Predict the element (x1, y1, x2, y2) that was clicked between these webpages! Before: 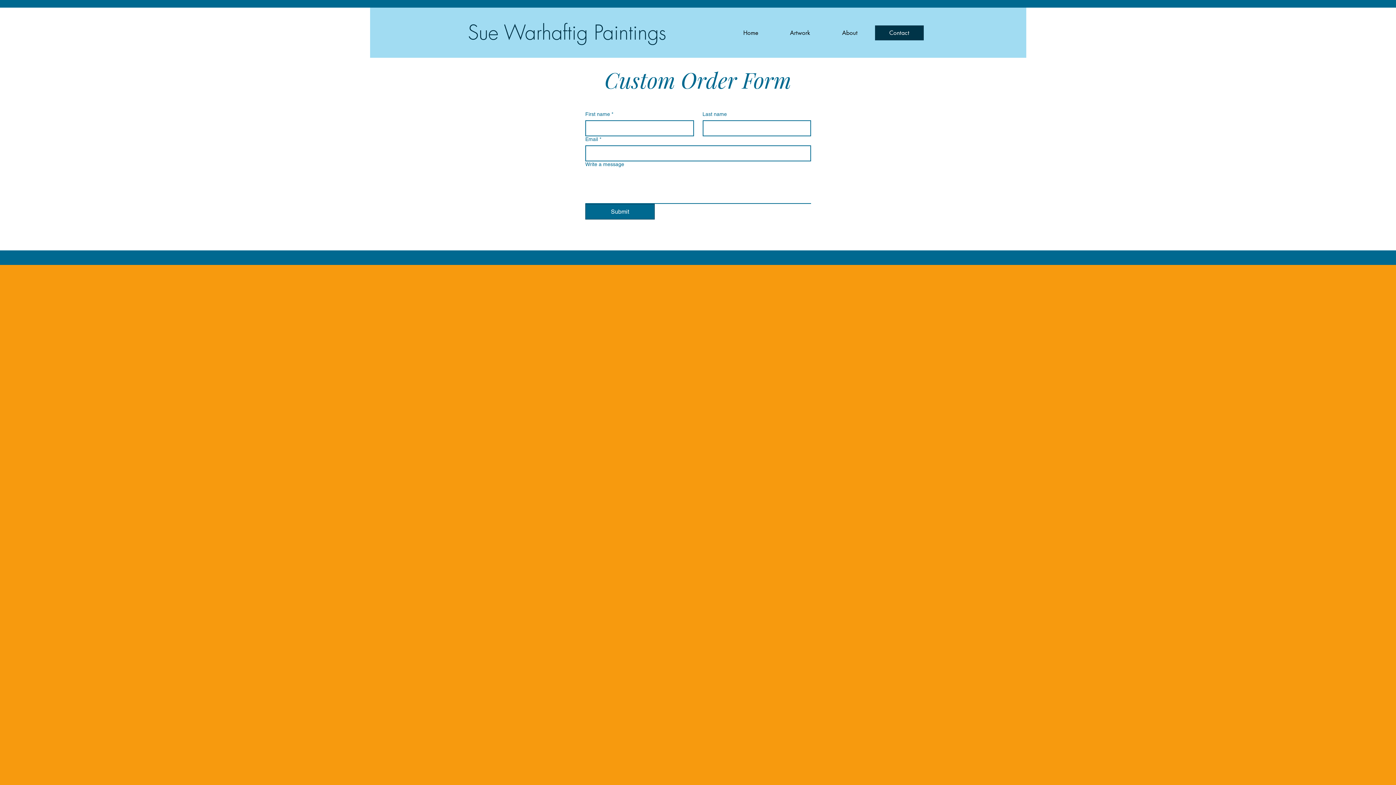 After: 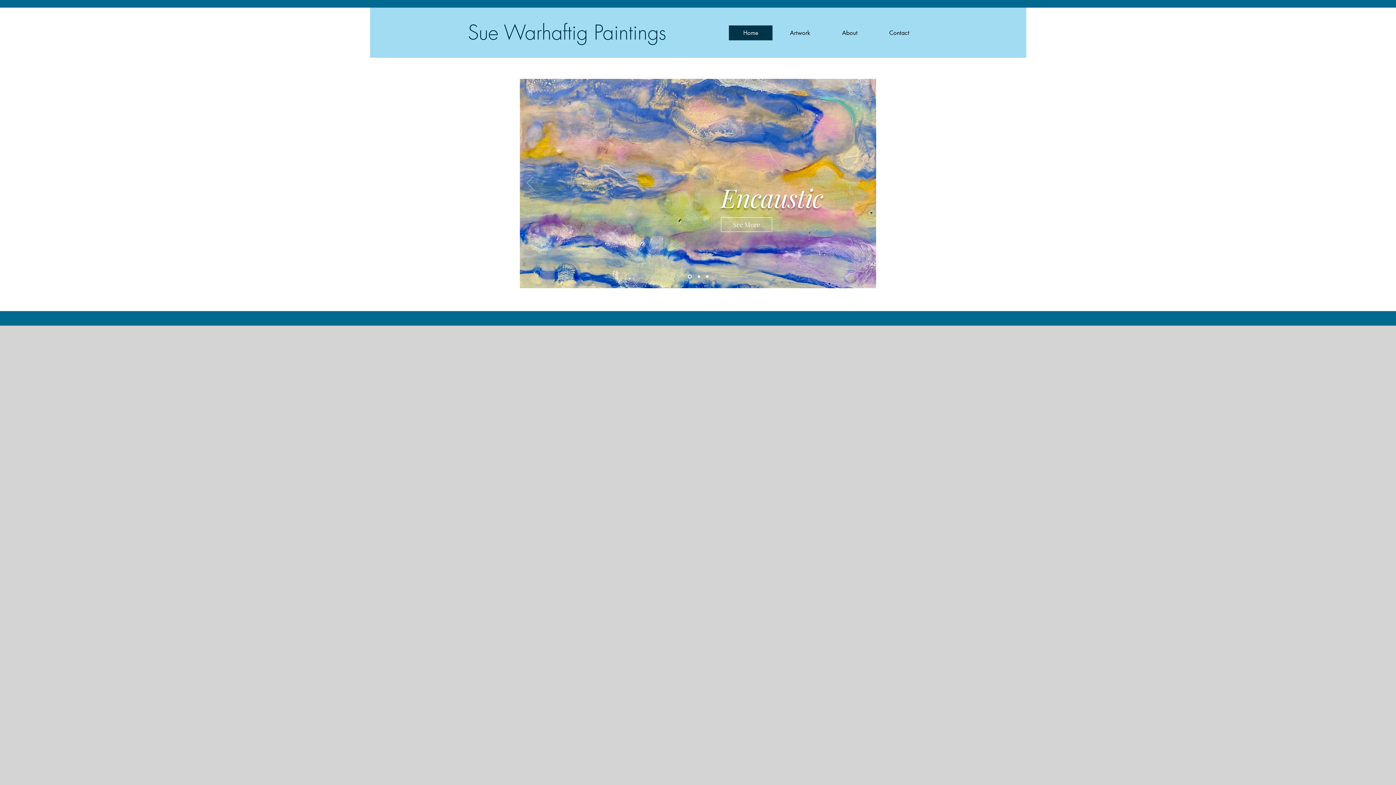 Action: label: Home bbox: (729, 25, 772, 40)